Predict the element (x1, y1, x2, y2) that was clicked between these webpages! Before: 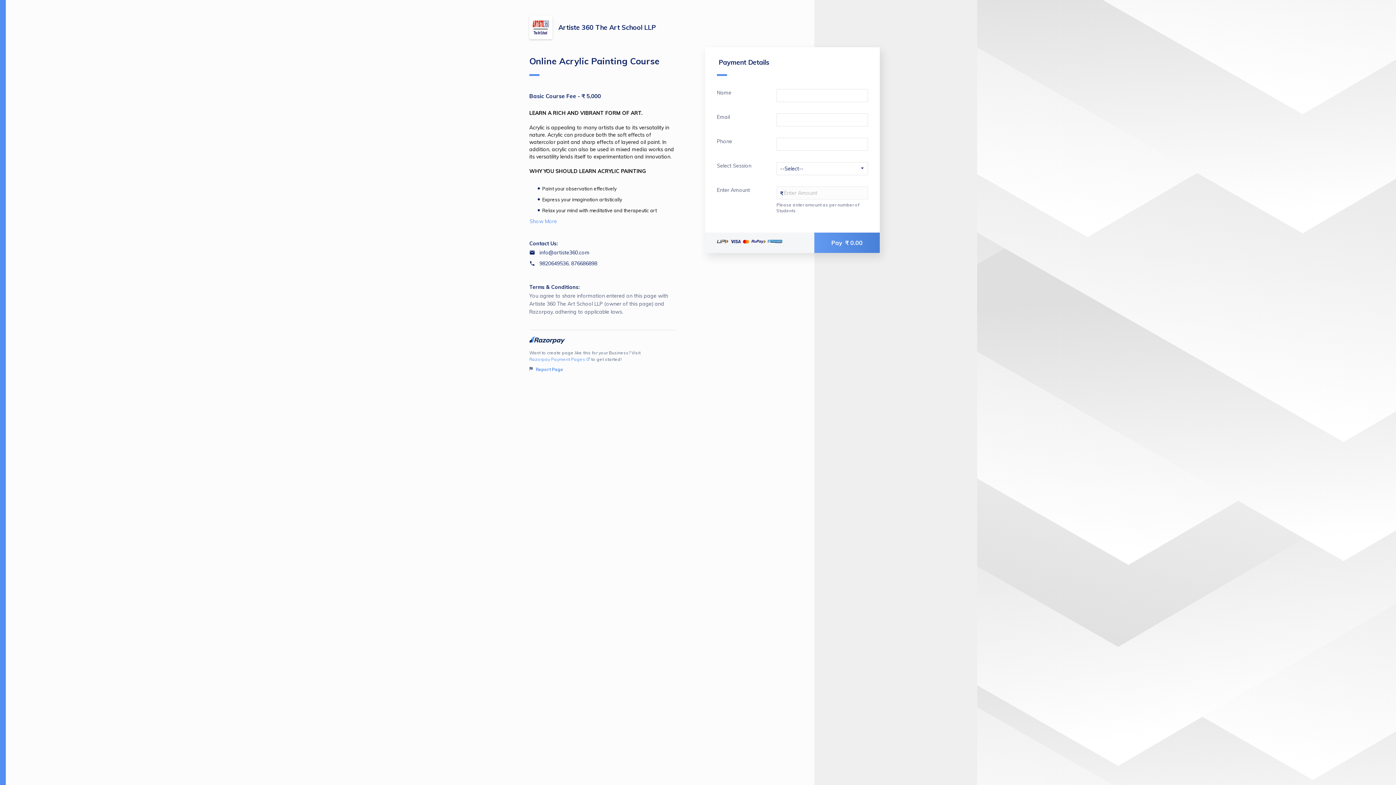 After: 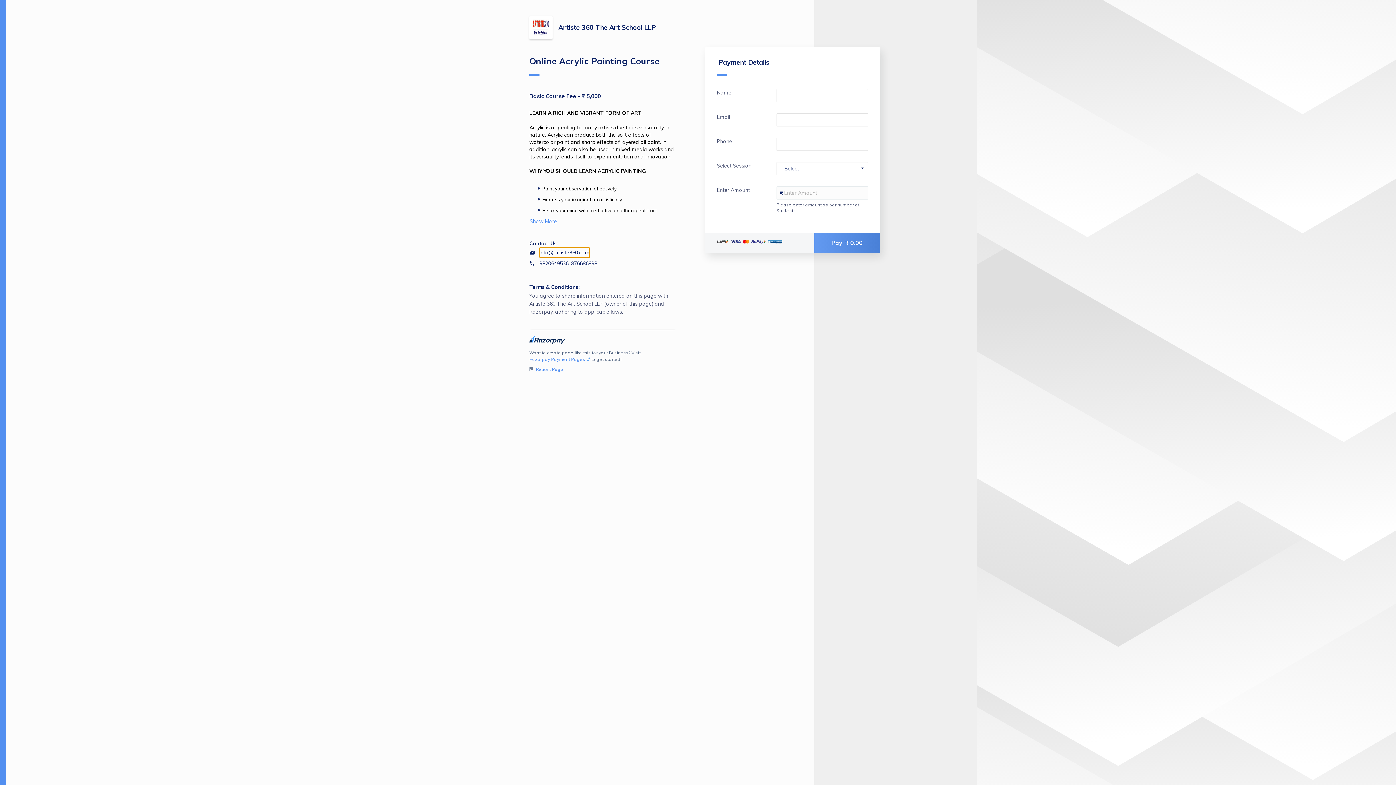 Action: label:  info@artiste360.com bbox: (529, 246, 589, 257)